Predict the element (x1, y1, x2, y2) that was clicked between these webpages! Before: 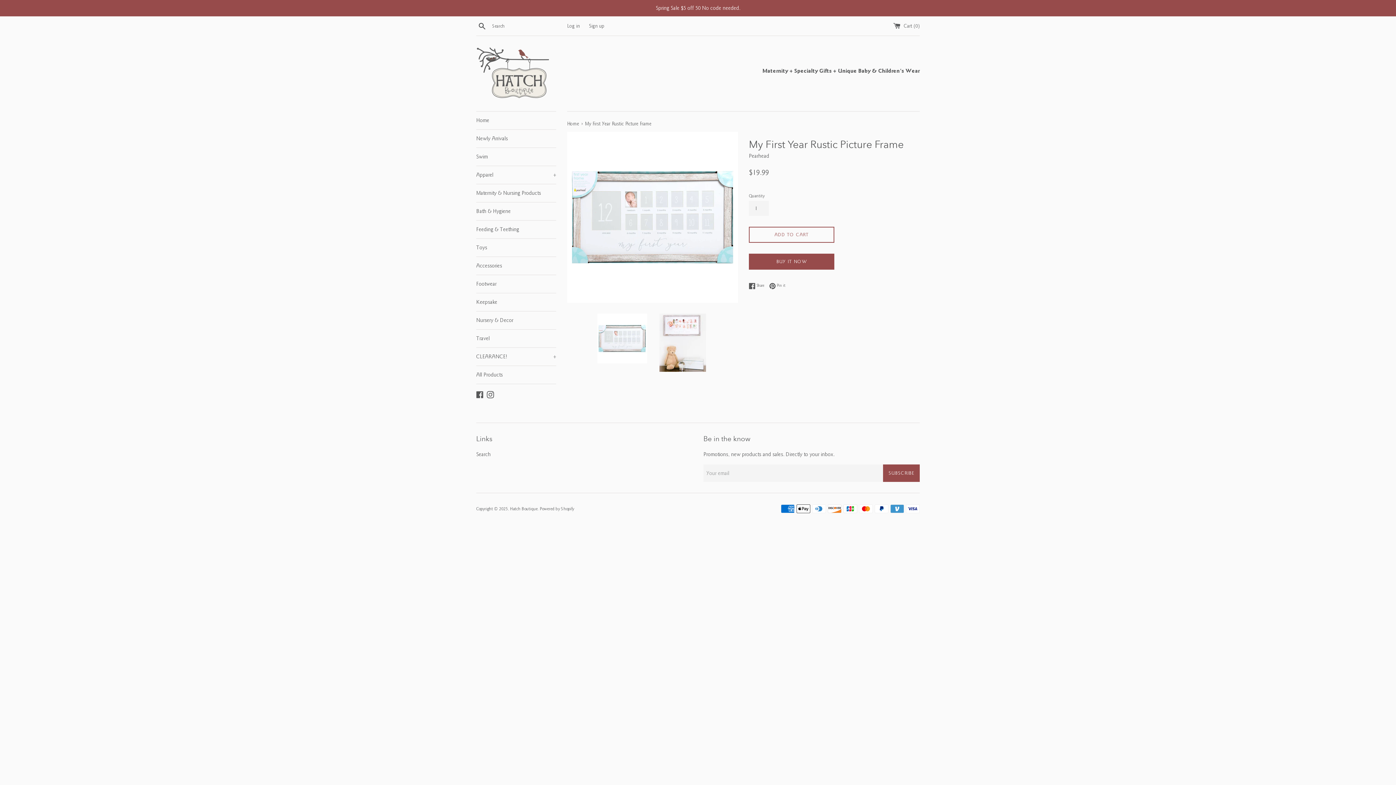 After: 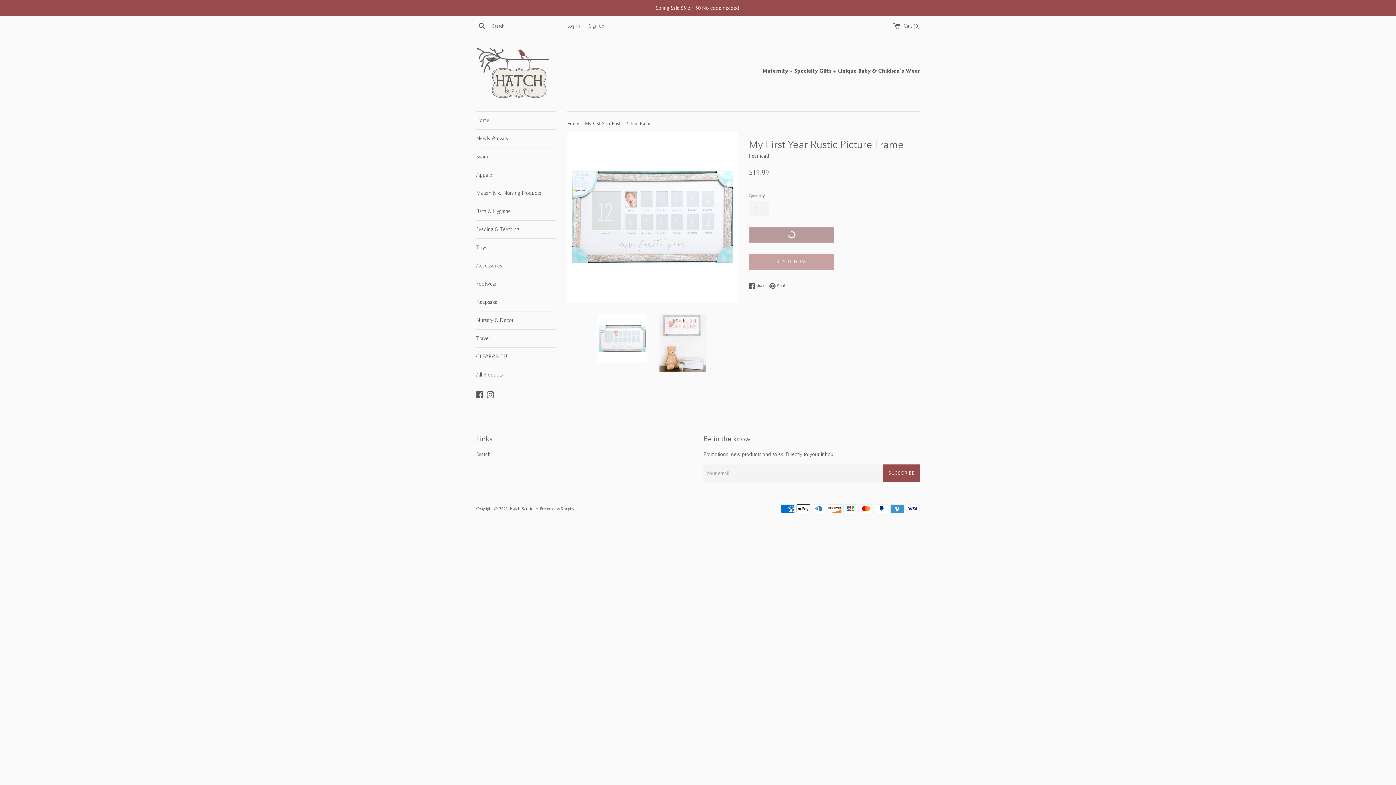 Action: label: ADD TO CART bbox: (749, 227, 834, 243)